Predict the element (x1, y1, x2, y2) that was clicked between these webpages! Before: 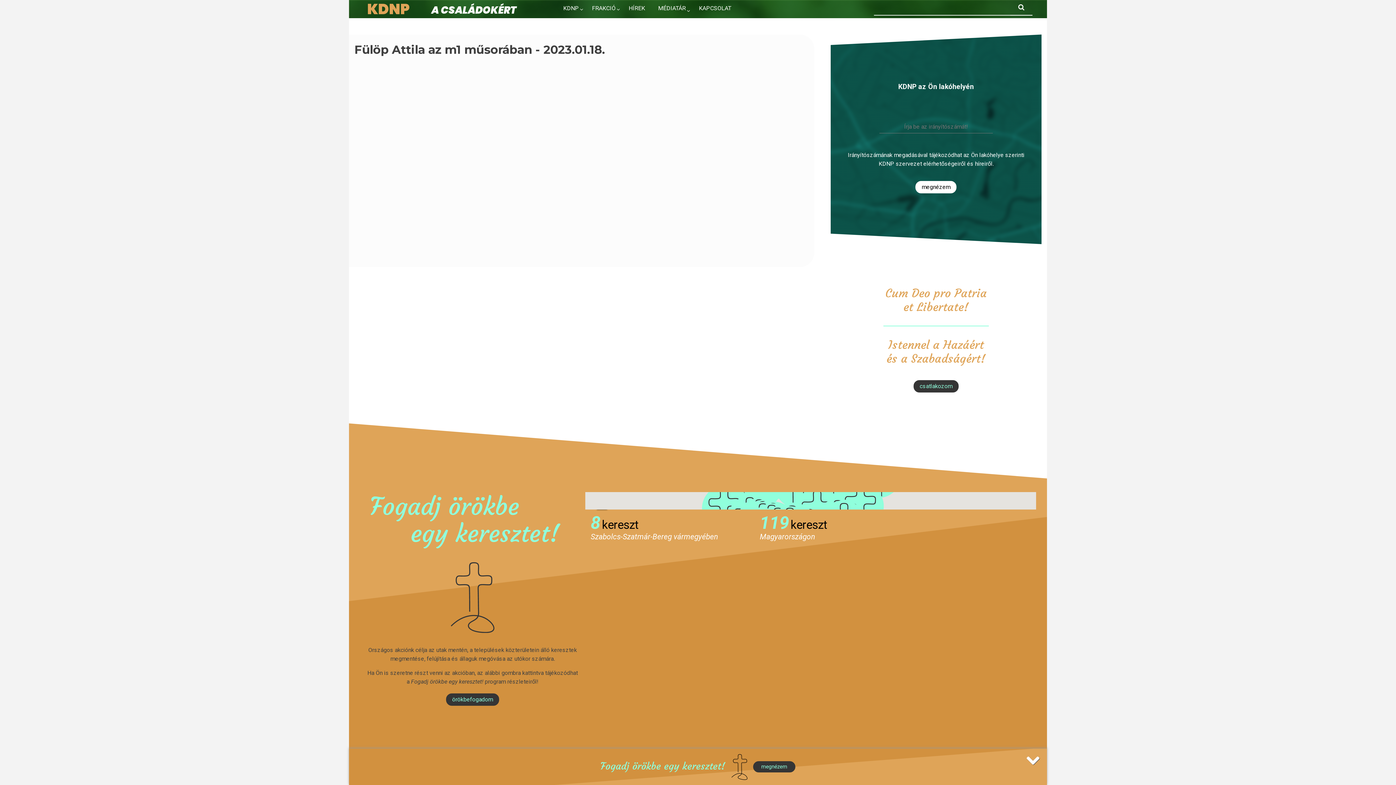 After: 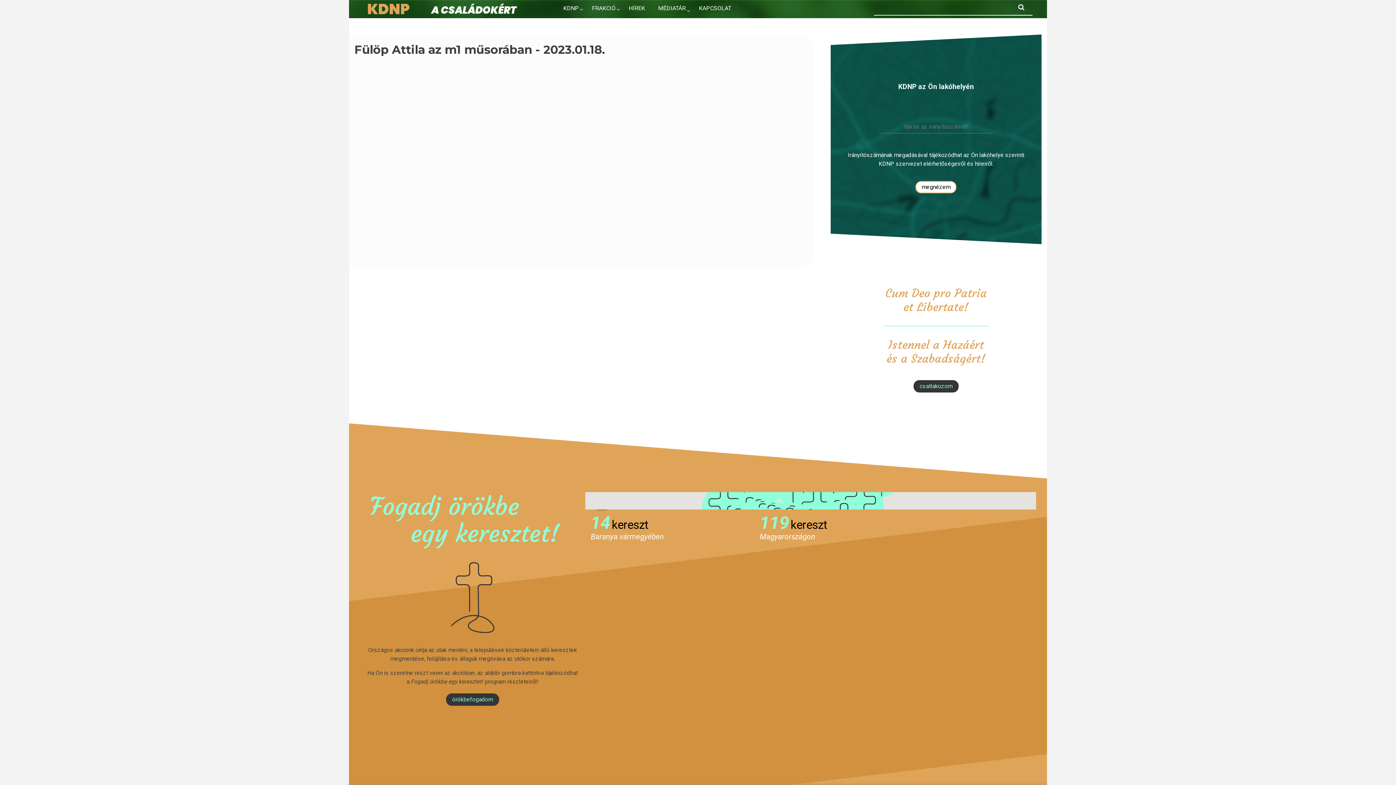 Action: label: megnézem bbox: (915, 181, 956, 193)